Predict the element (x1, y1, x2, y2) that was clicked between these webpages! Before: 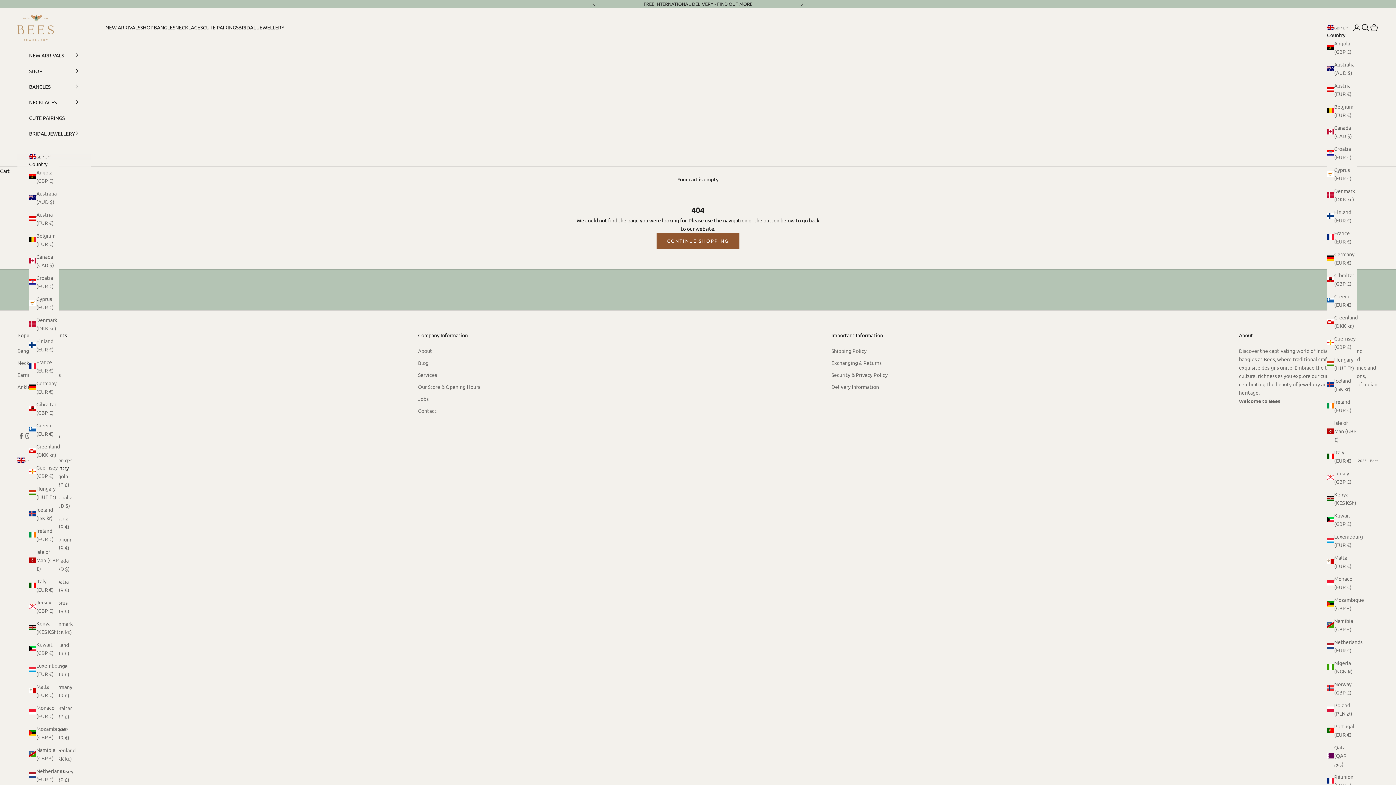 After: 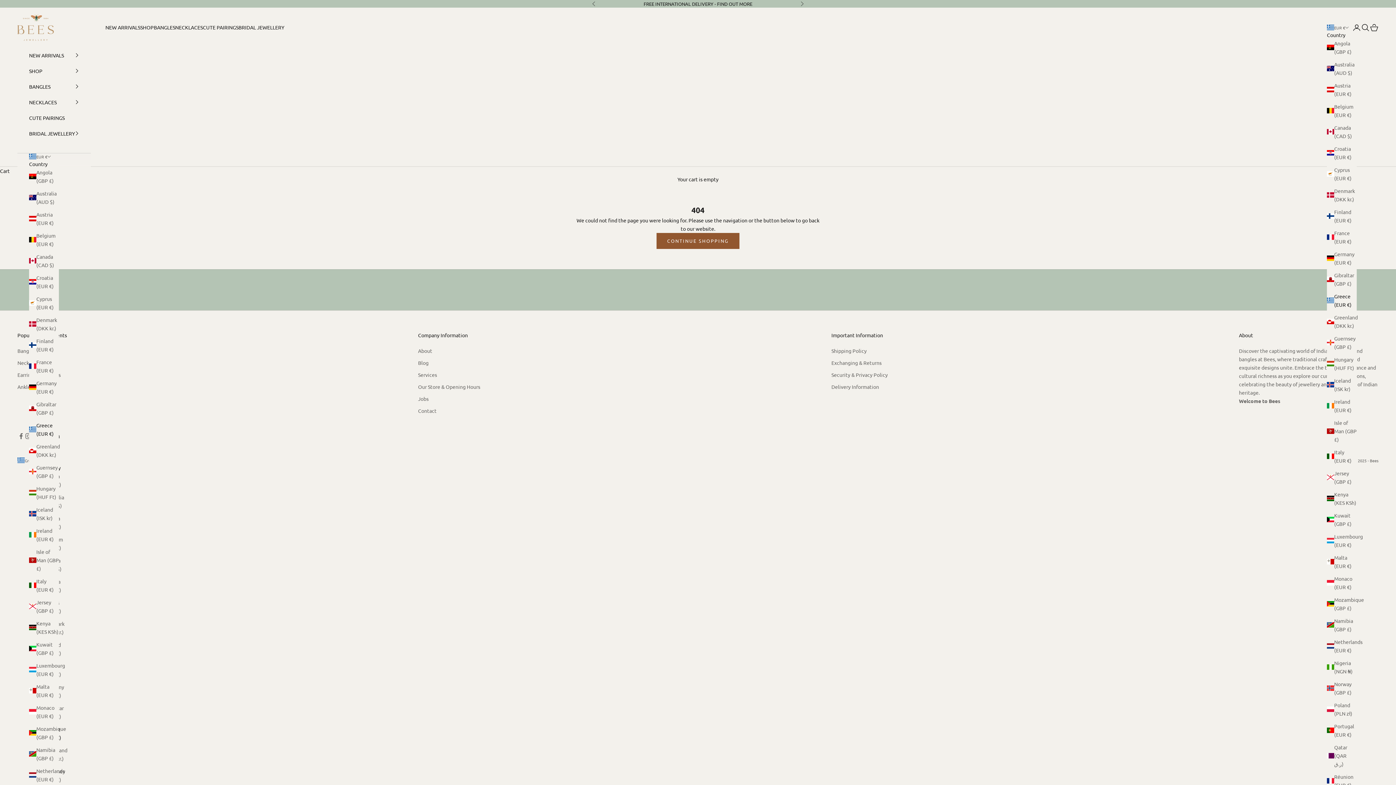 Action: bbox: (1327, 292, 1357, 309) label: Greece (EUR €)